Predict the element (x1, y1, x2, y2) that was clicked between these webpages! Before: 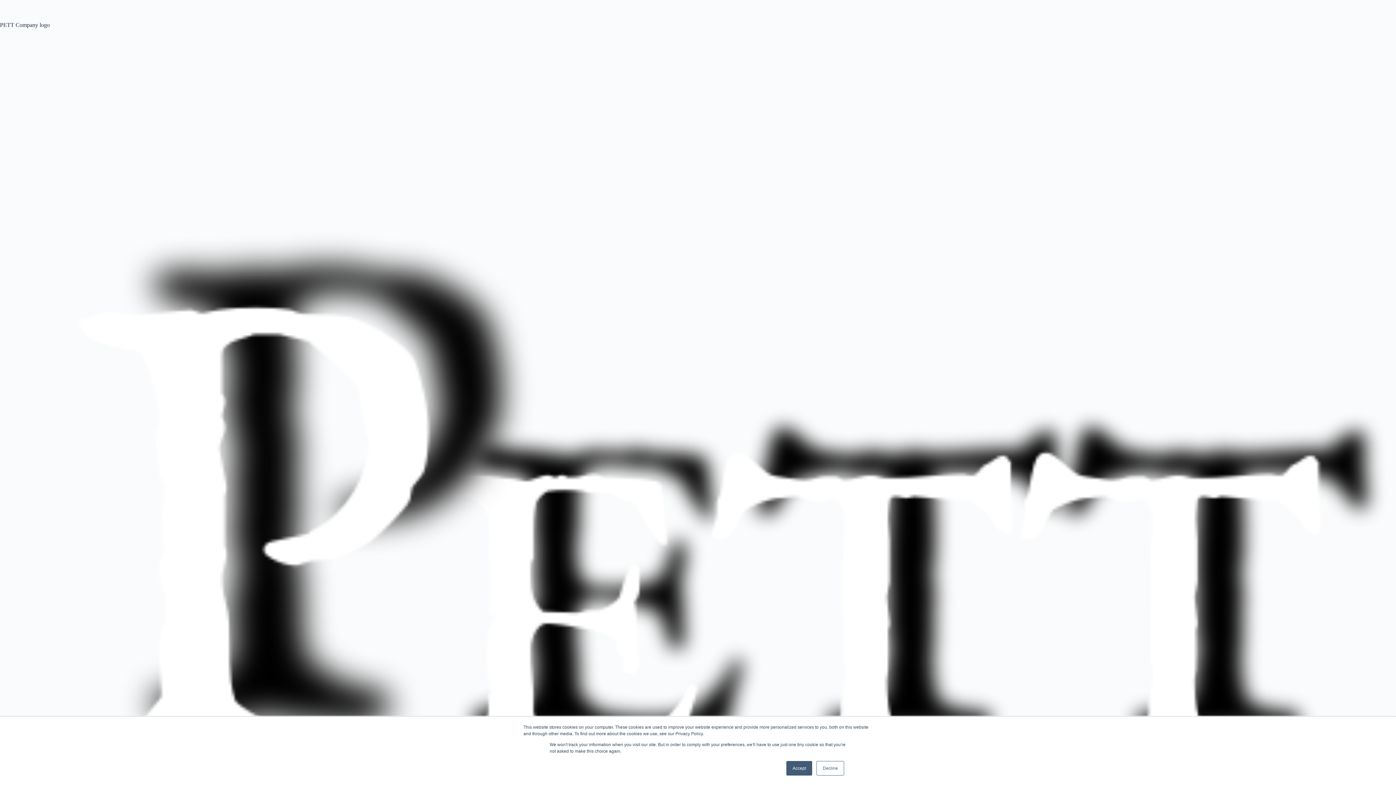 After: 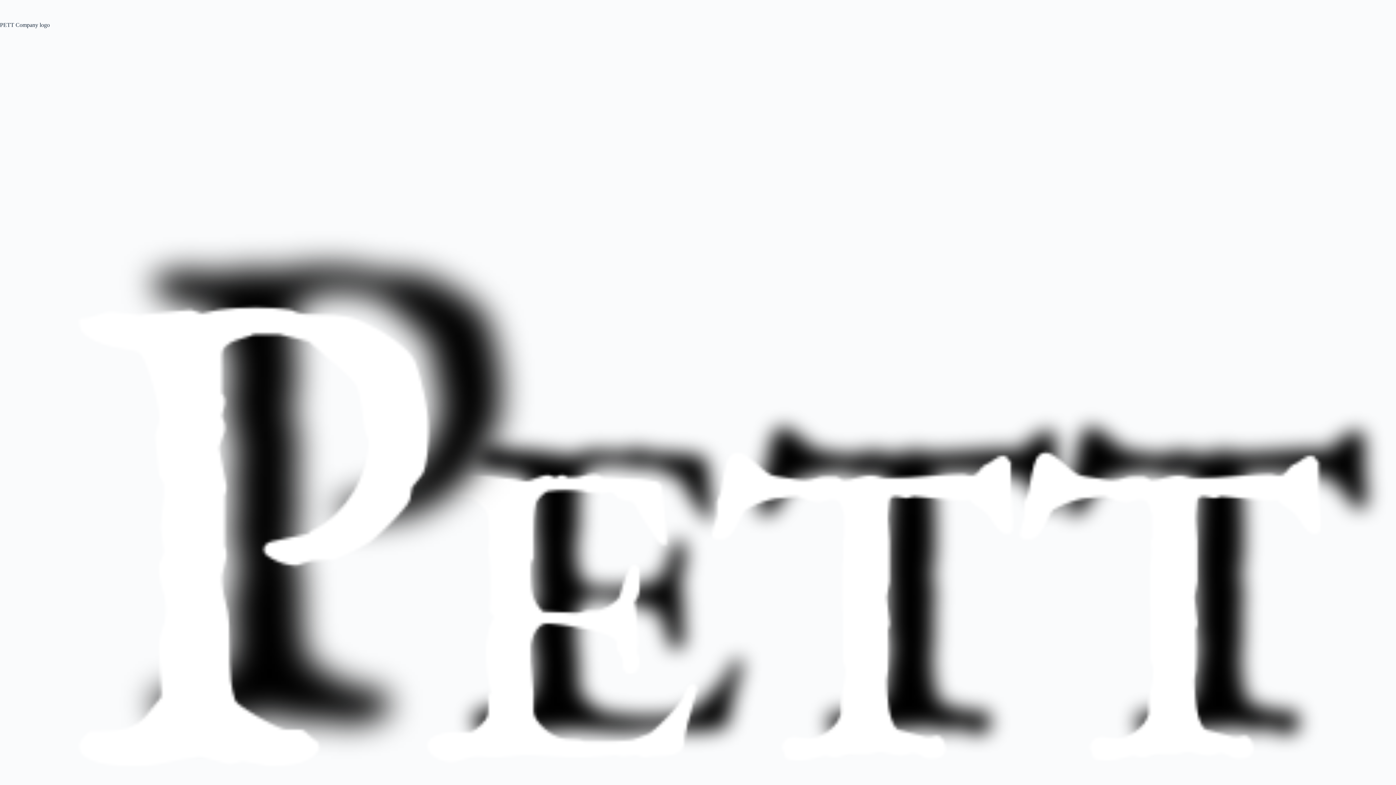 Action: bbox: (786, 761, 812, 776) label: Accept